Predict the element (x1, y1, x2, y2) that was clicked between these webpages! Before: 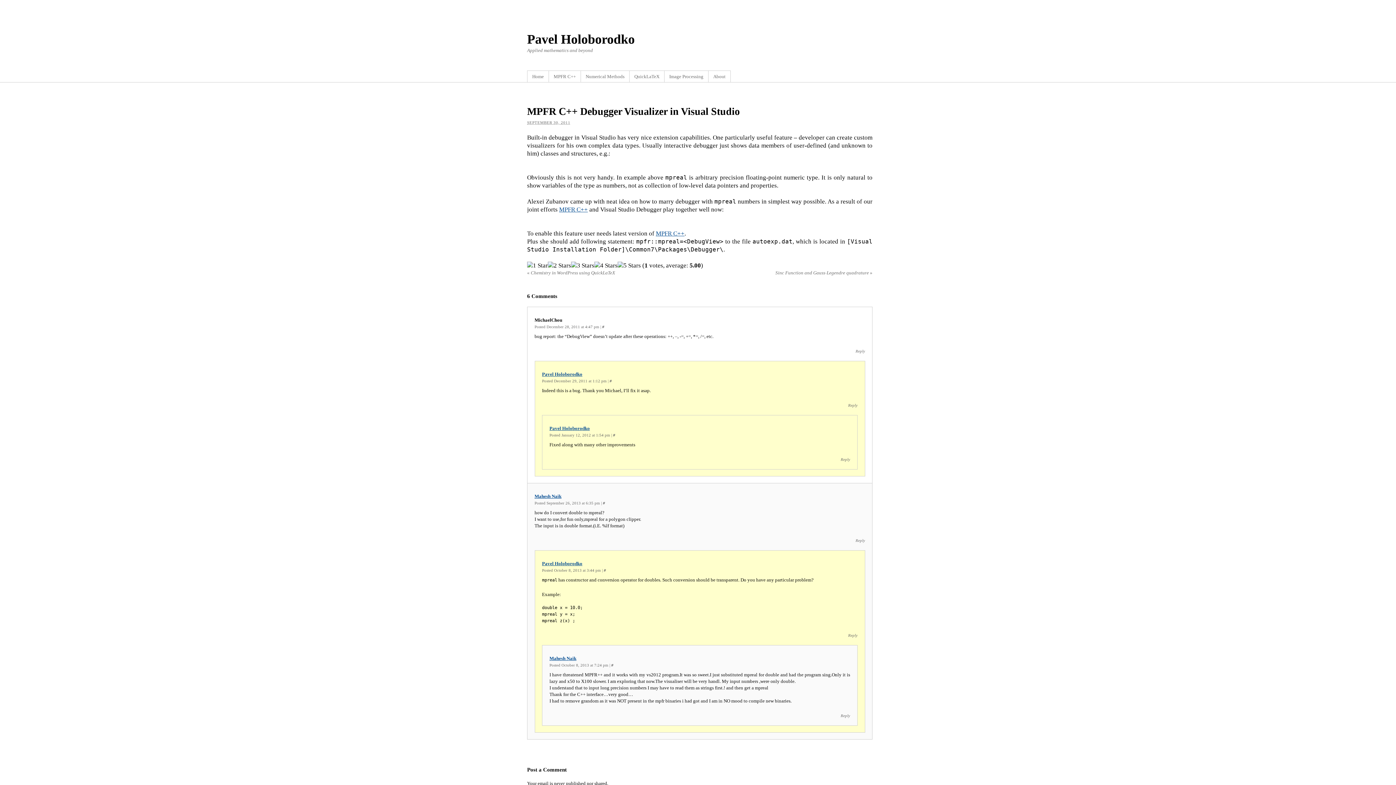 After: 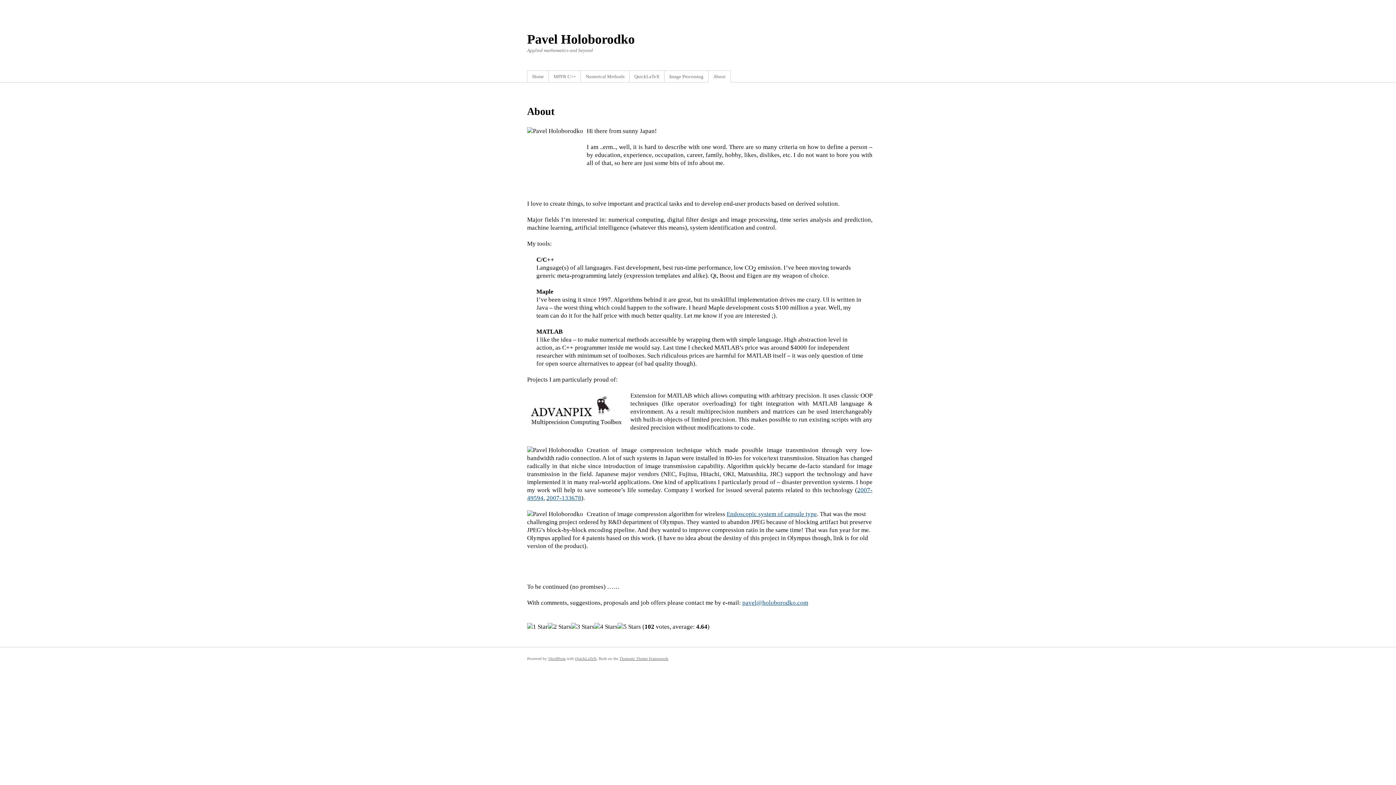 Action: bbox: (708, 70, 730, 82) label: About